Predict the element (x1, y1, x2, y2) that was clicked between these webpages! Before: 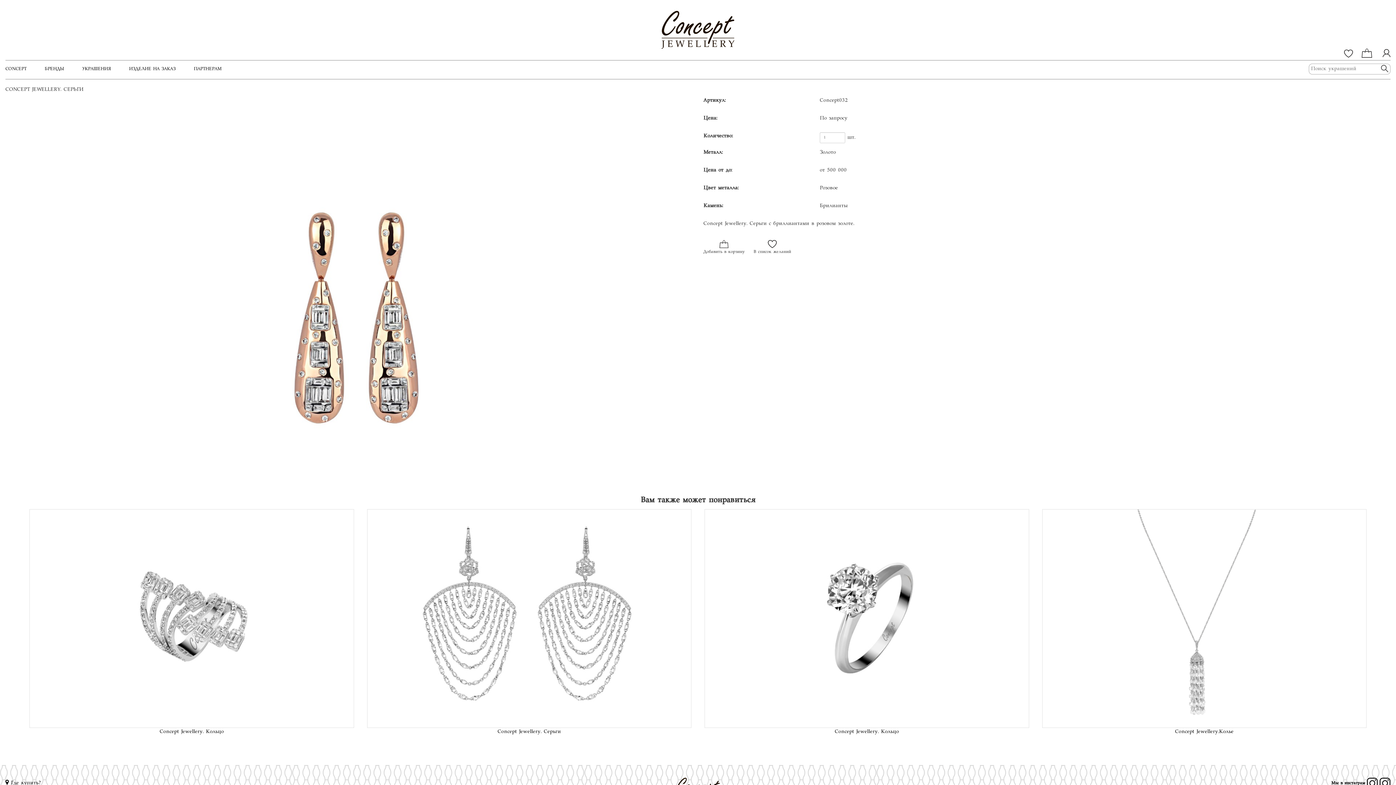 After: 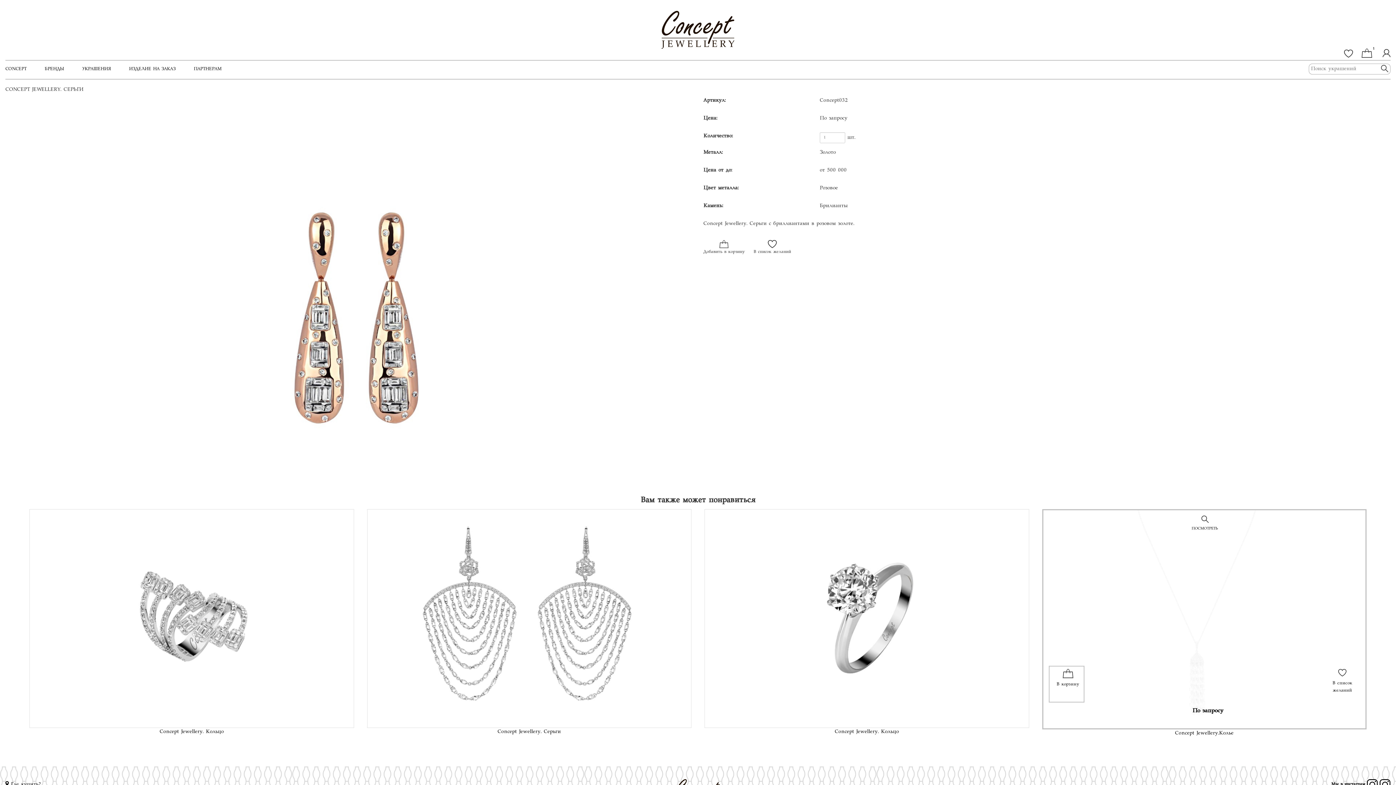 Action: bbox: (1051, 666, 1083, 693) label: В корзину